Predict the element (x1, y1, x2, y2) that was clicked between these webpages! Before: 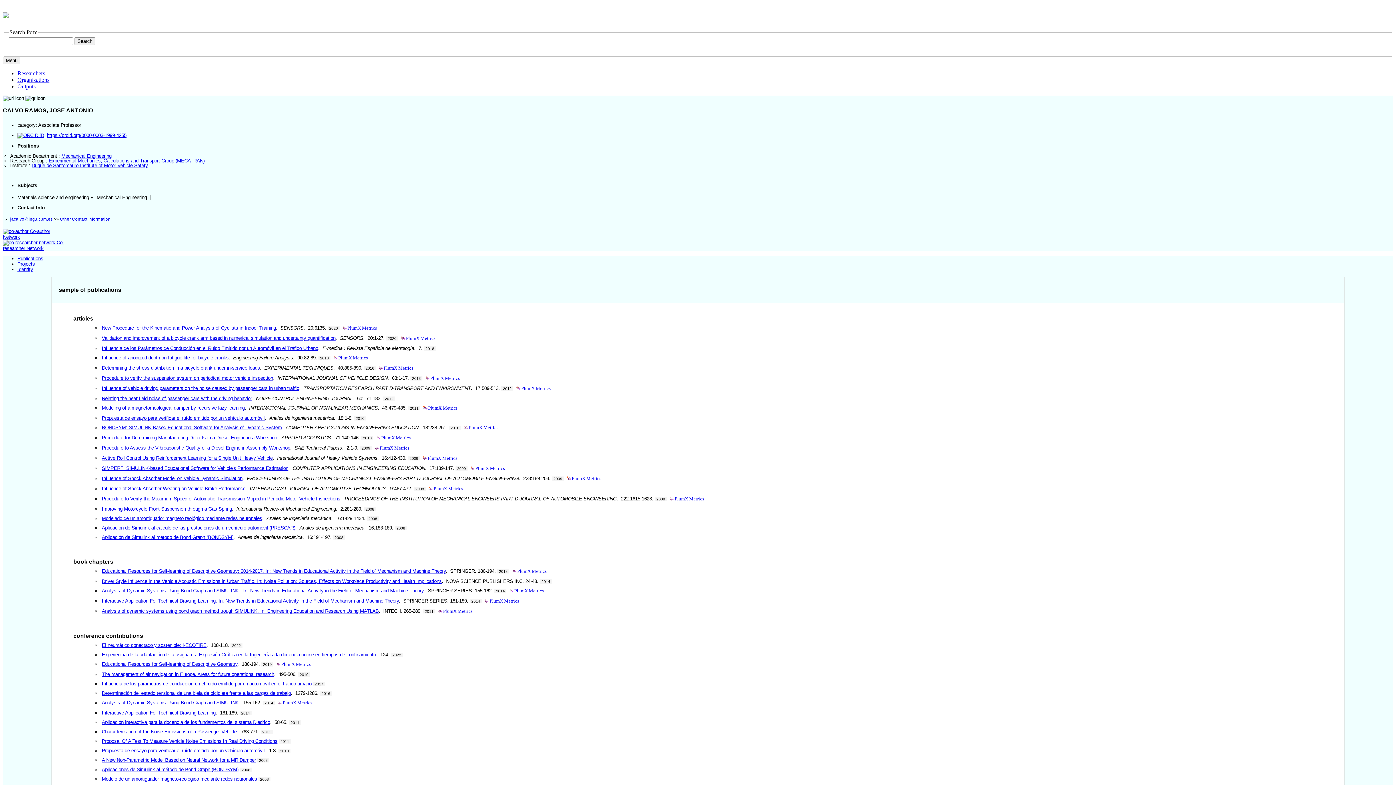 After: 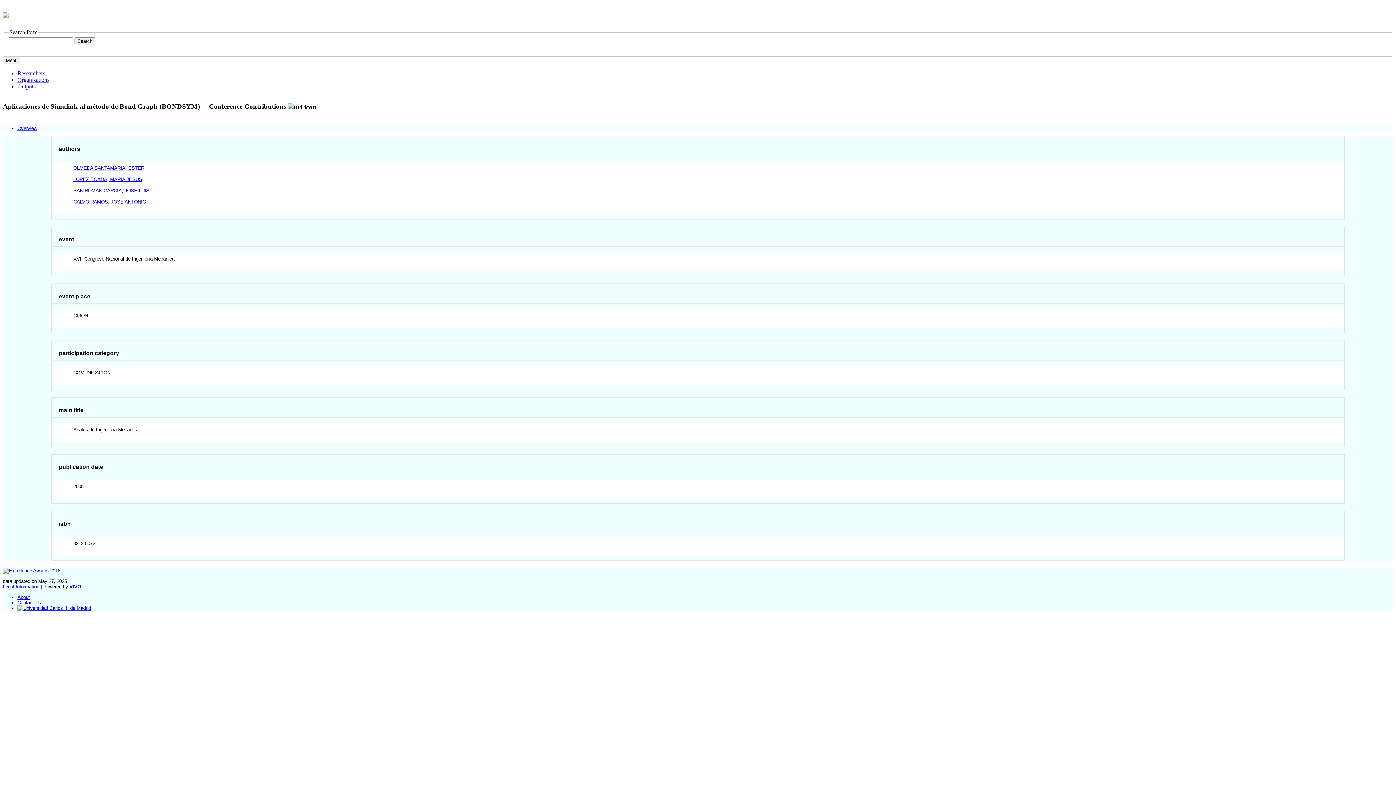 Action: label: Aplicaciones de Simulink al método de Bond Graph (BONDSYM) bbox: (101, 767, 238, 772)